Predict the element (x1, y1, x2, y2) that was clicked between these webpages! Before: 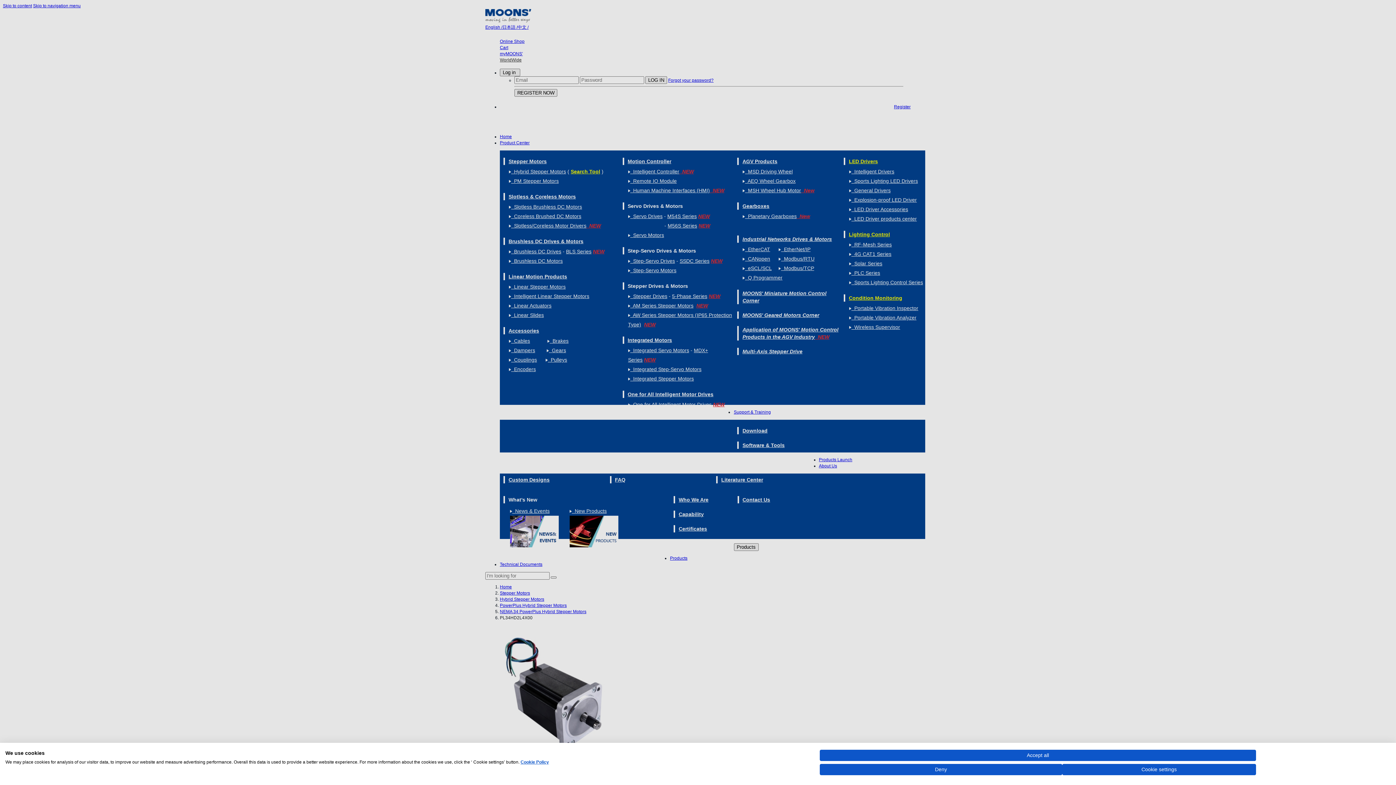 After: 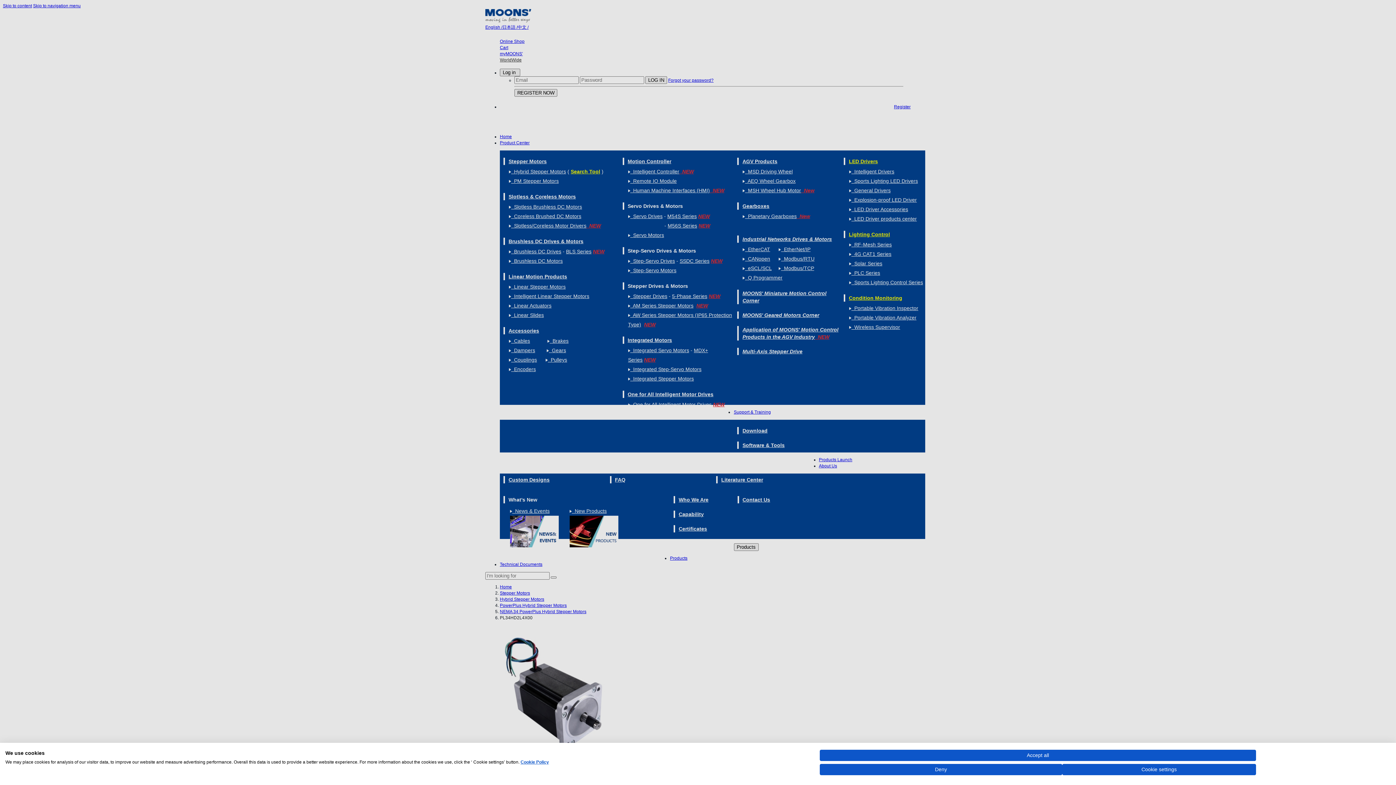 Action: bbox: (520, 760, 549, 765) label: Cookie Policy